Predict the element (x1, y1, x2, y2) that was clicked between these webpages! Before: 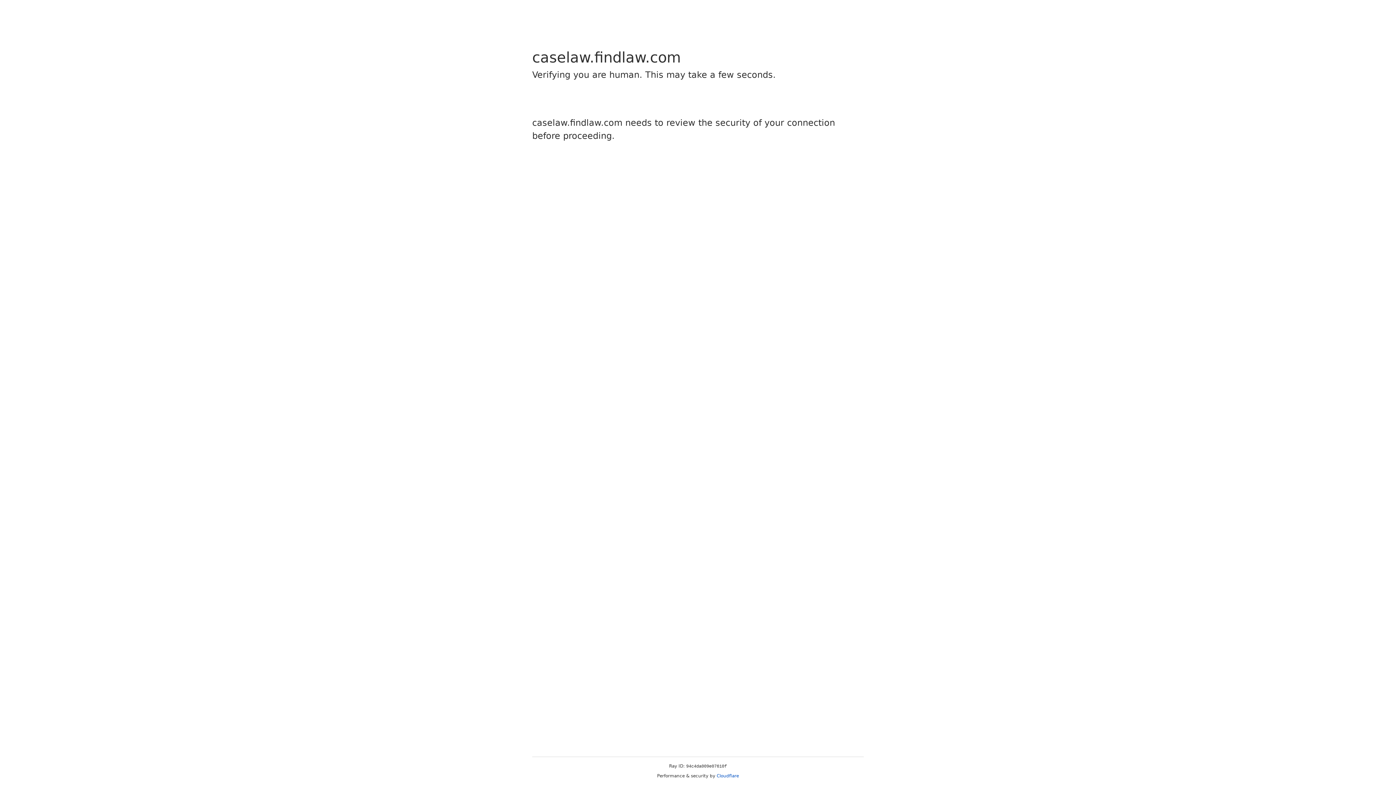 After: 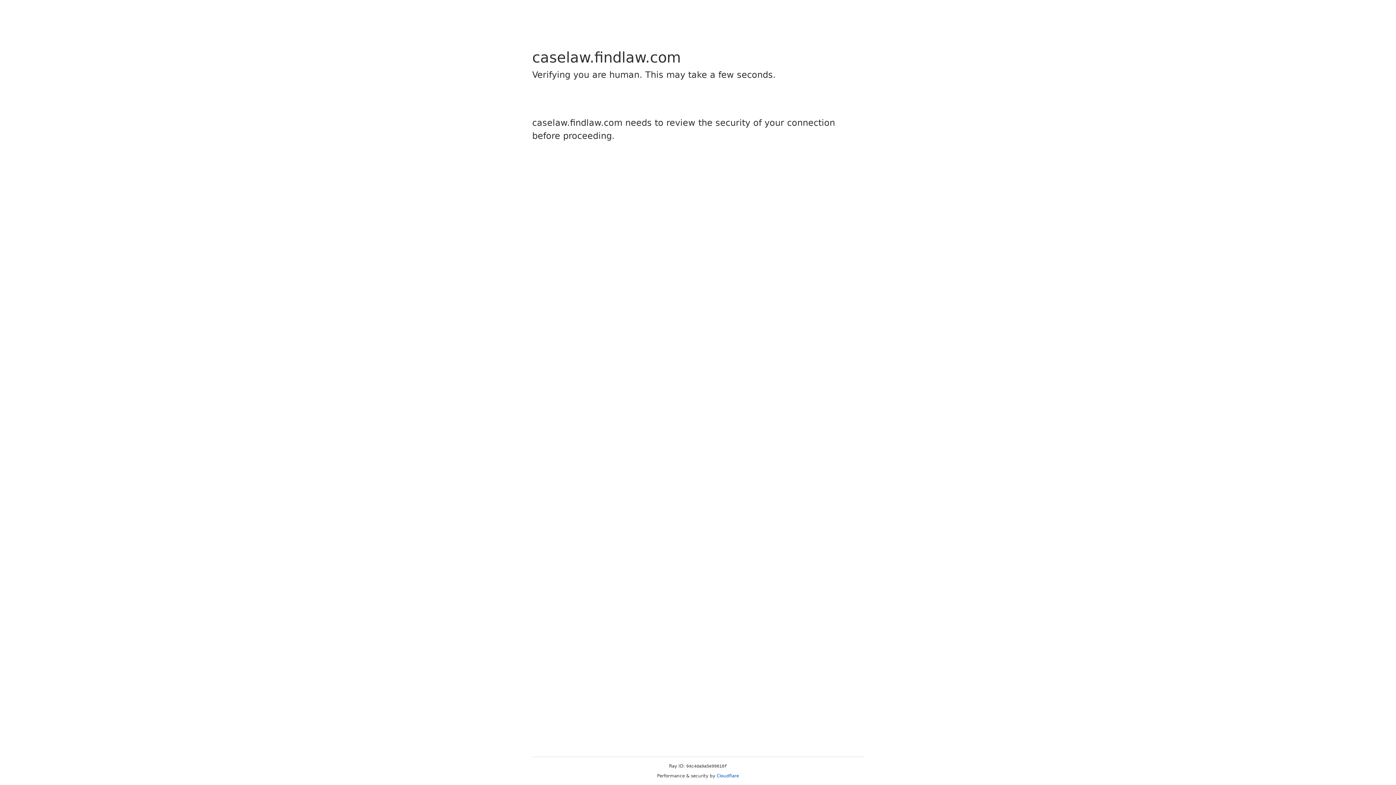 Action: bbox: (716, 773, 739, 778) label: Cloudflare